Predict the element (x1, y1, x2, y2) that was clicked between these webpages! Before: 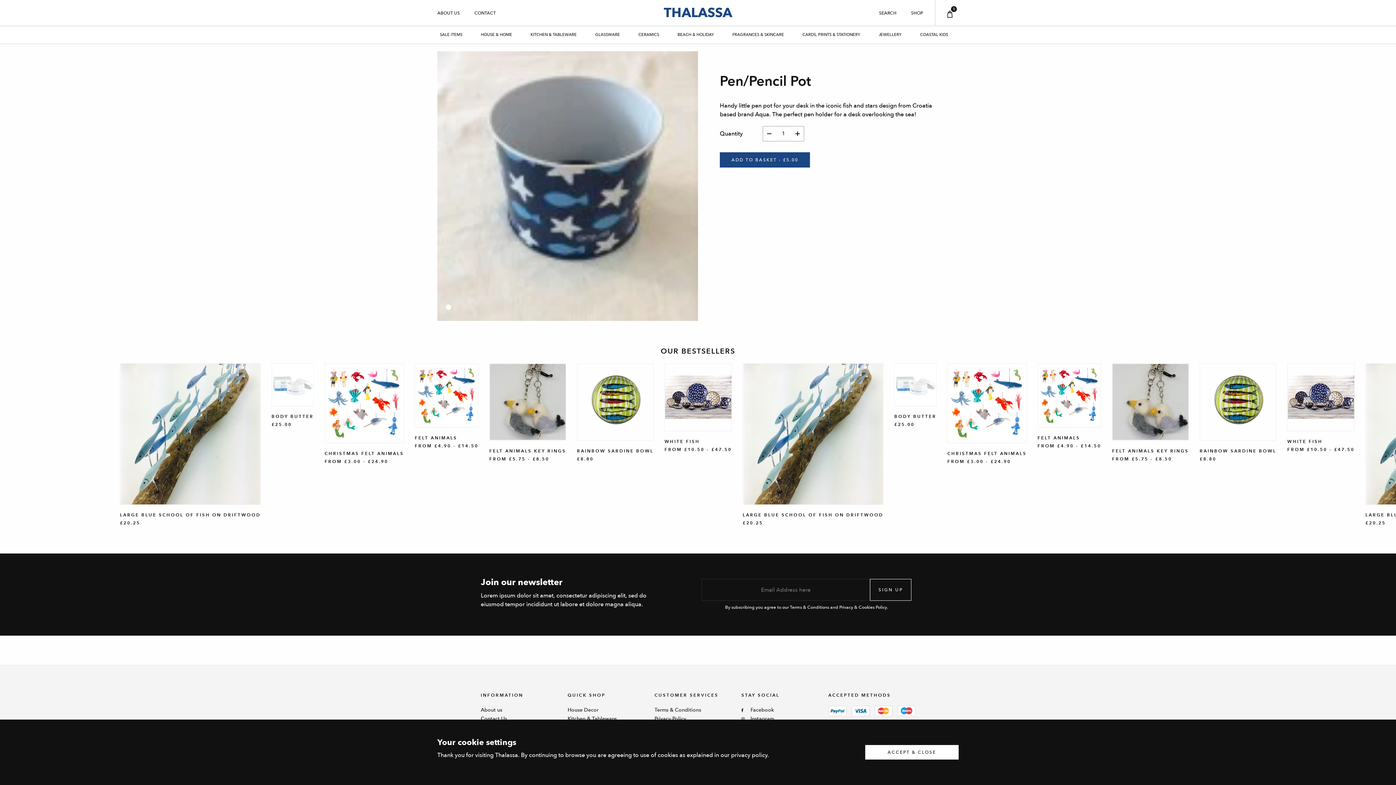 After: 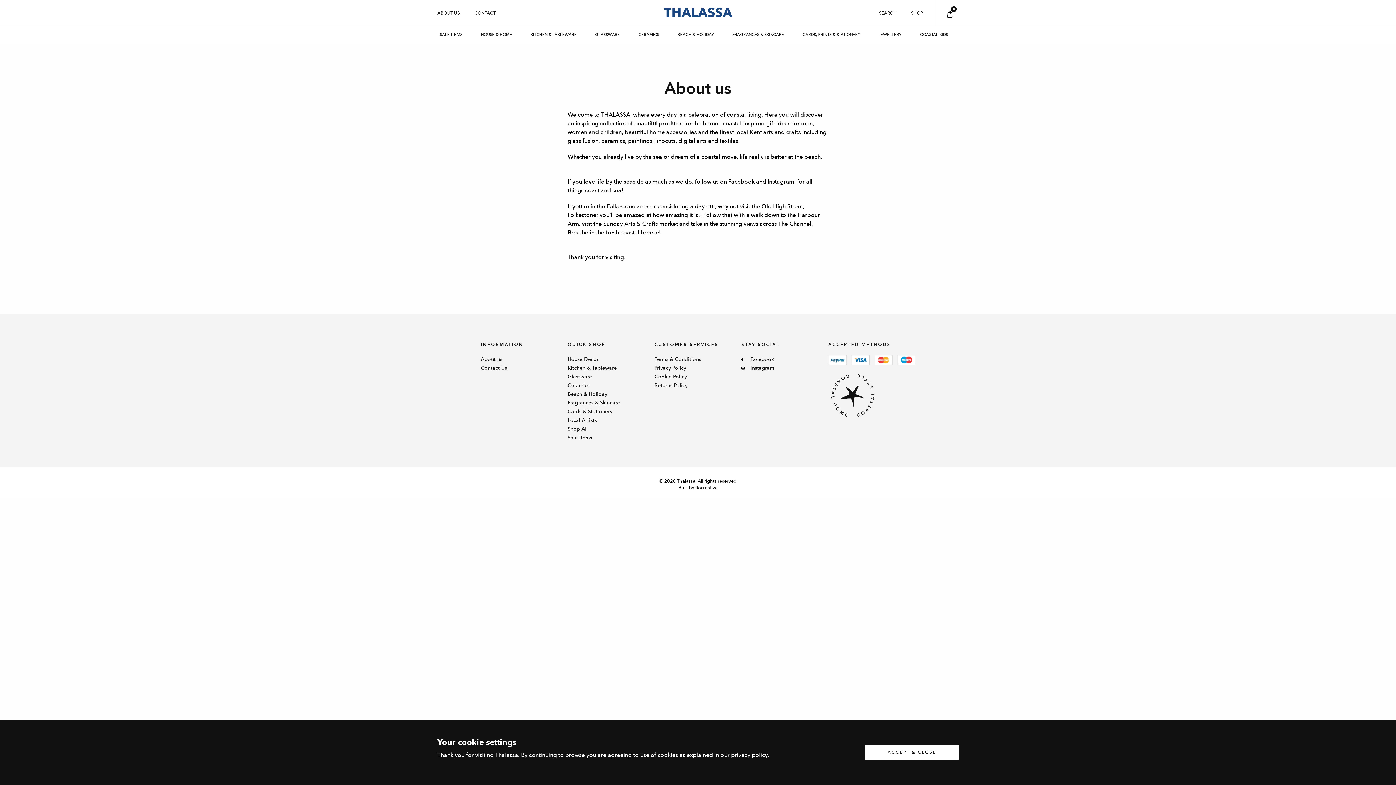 Action: bbox: (480, 706, 502, 713) label: About us